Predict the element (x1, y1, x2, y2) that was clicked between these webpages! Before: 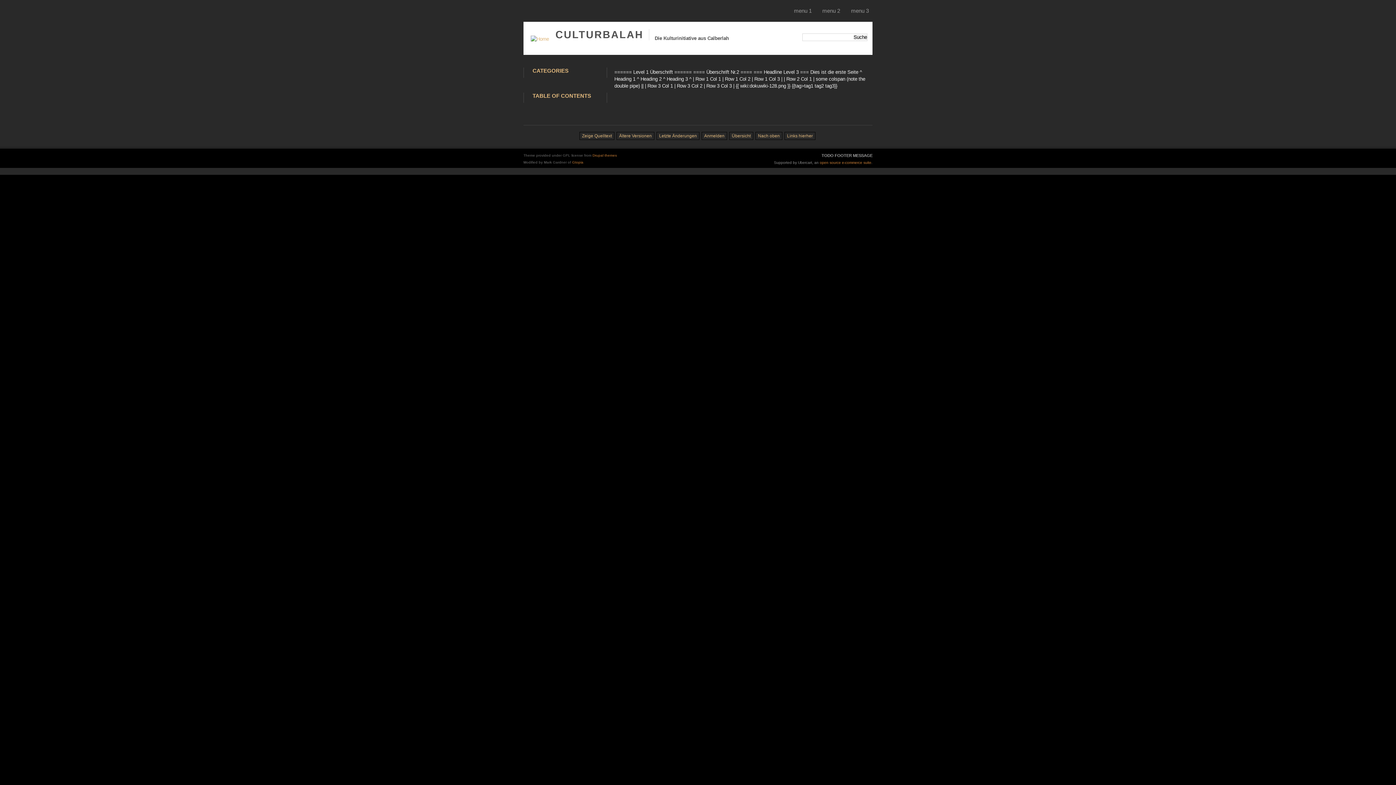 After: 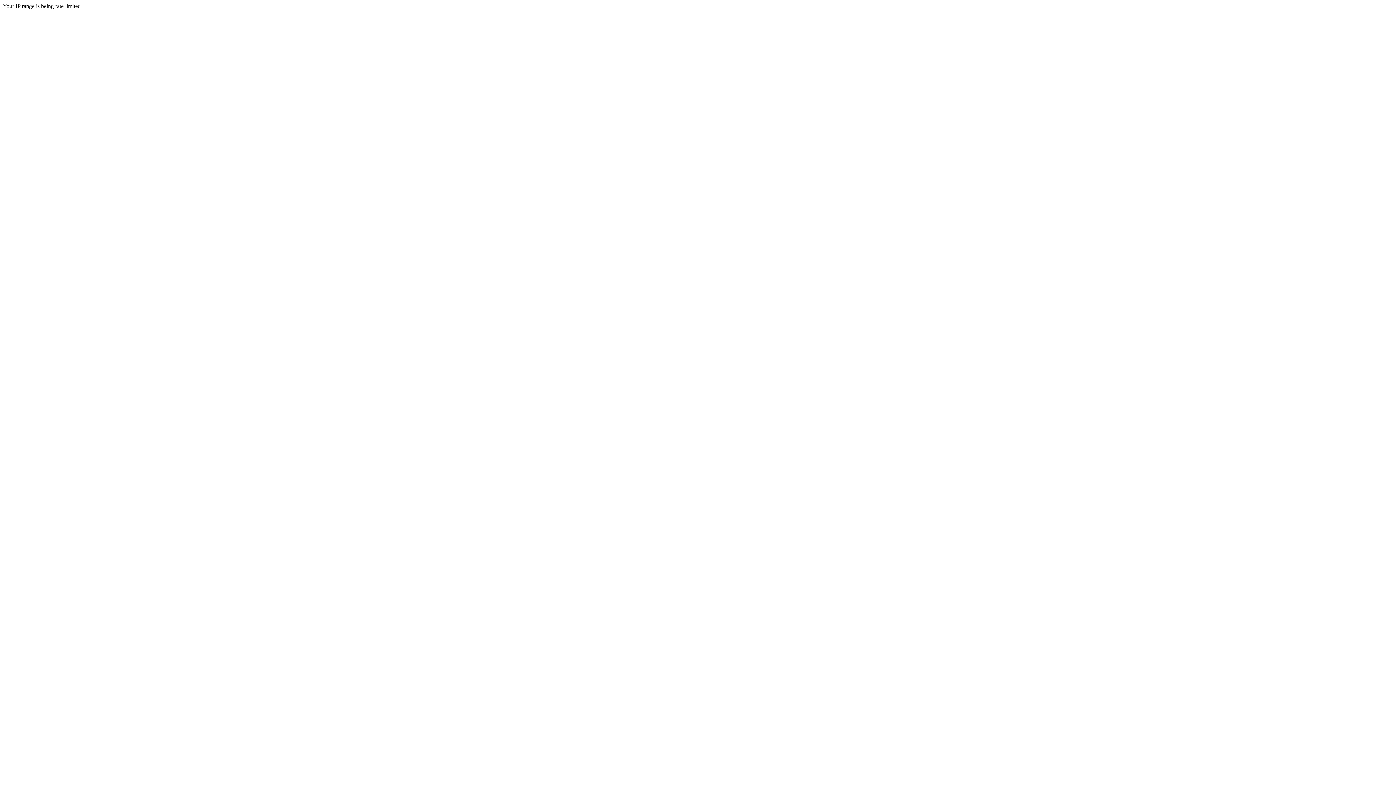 Action: bbox: (572, 160, 583, 164) label: Gtopia